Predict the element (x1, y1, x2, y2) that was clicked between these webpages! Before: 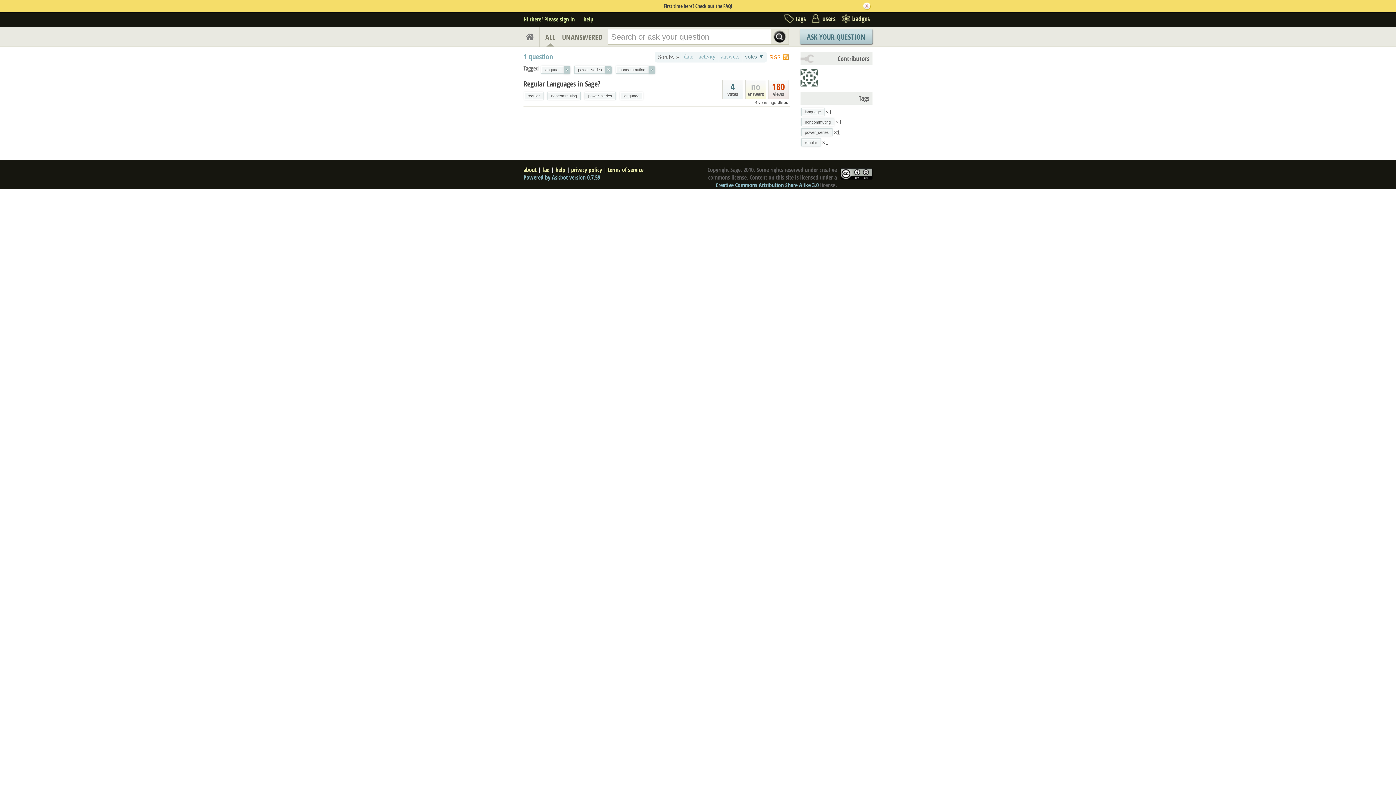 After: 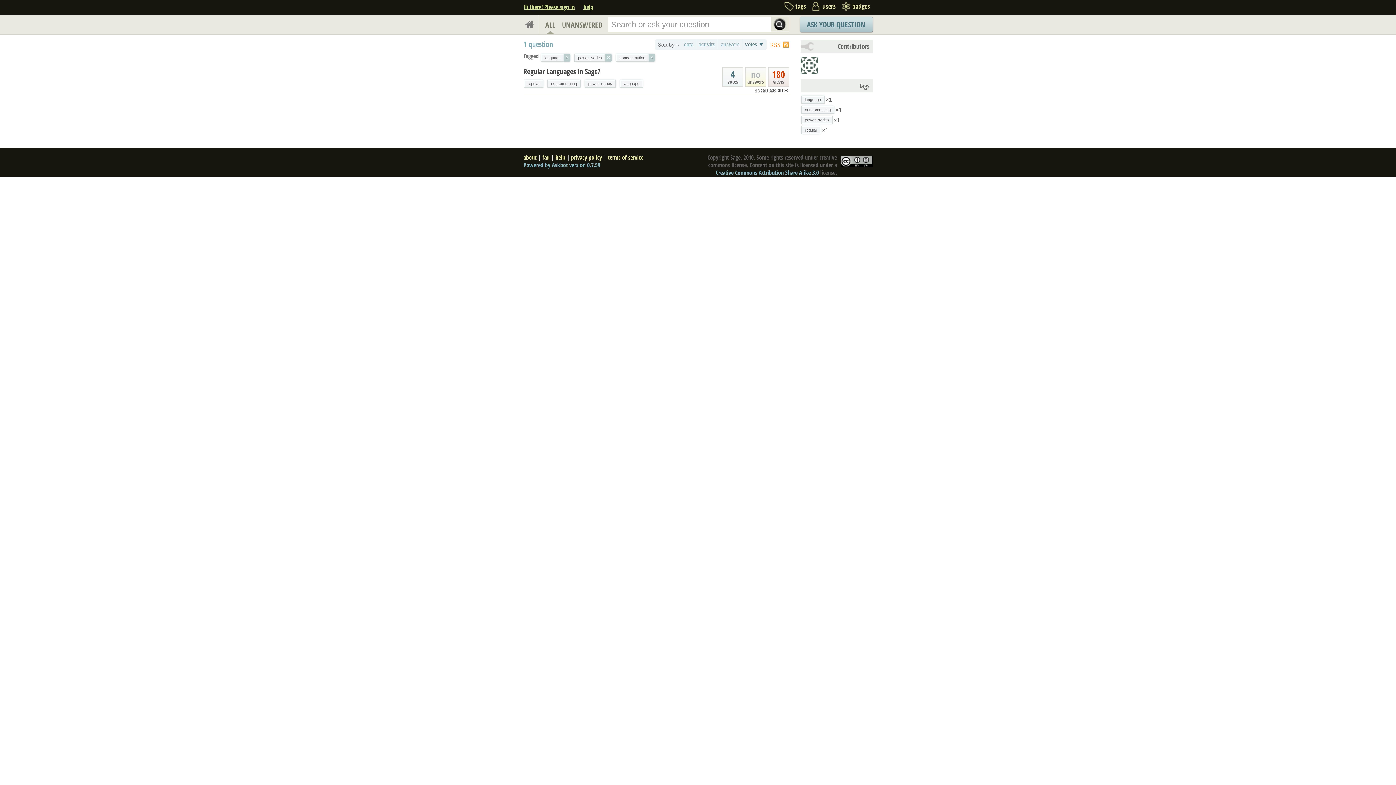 Action: bbox: (548, 92, 580, 99) label: noncommuting